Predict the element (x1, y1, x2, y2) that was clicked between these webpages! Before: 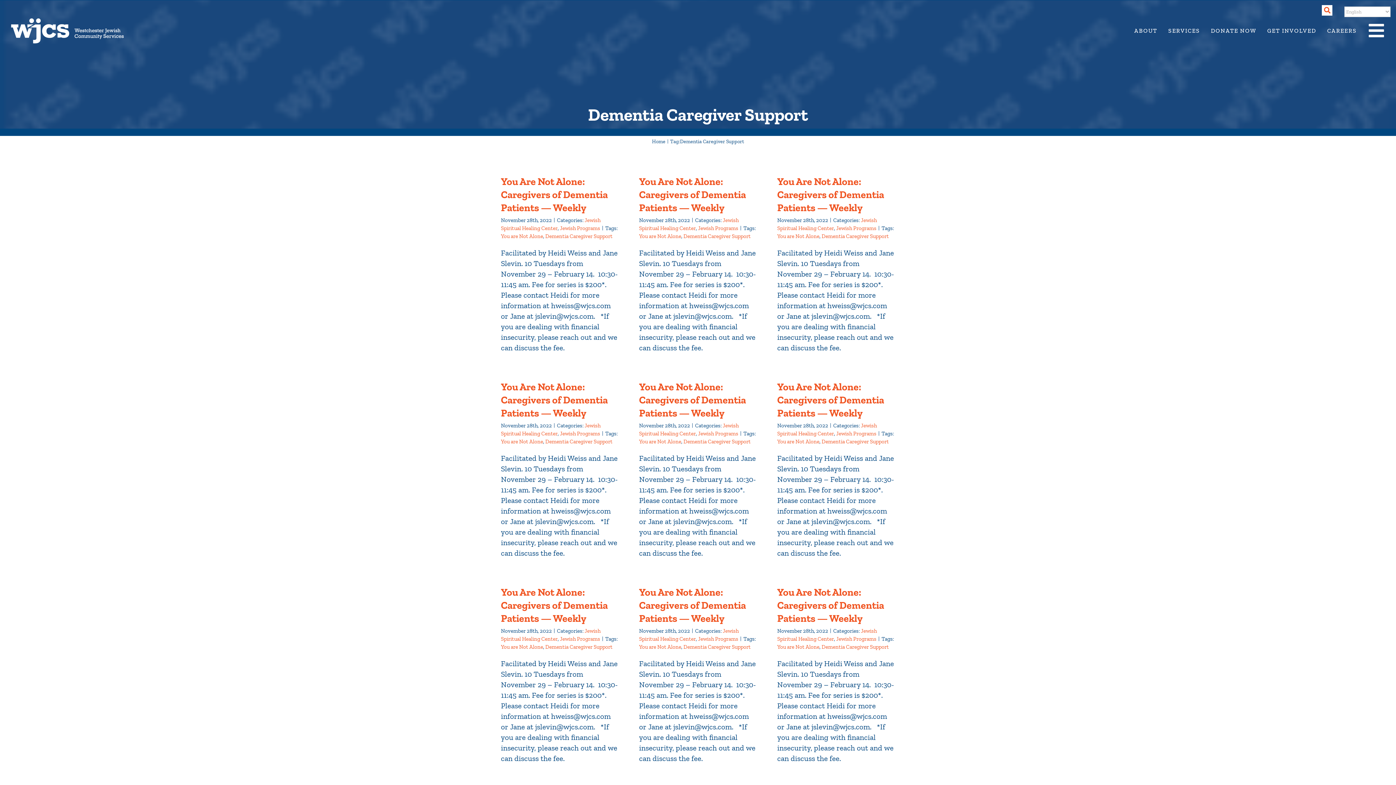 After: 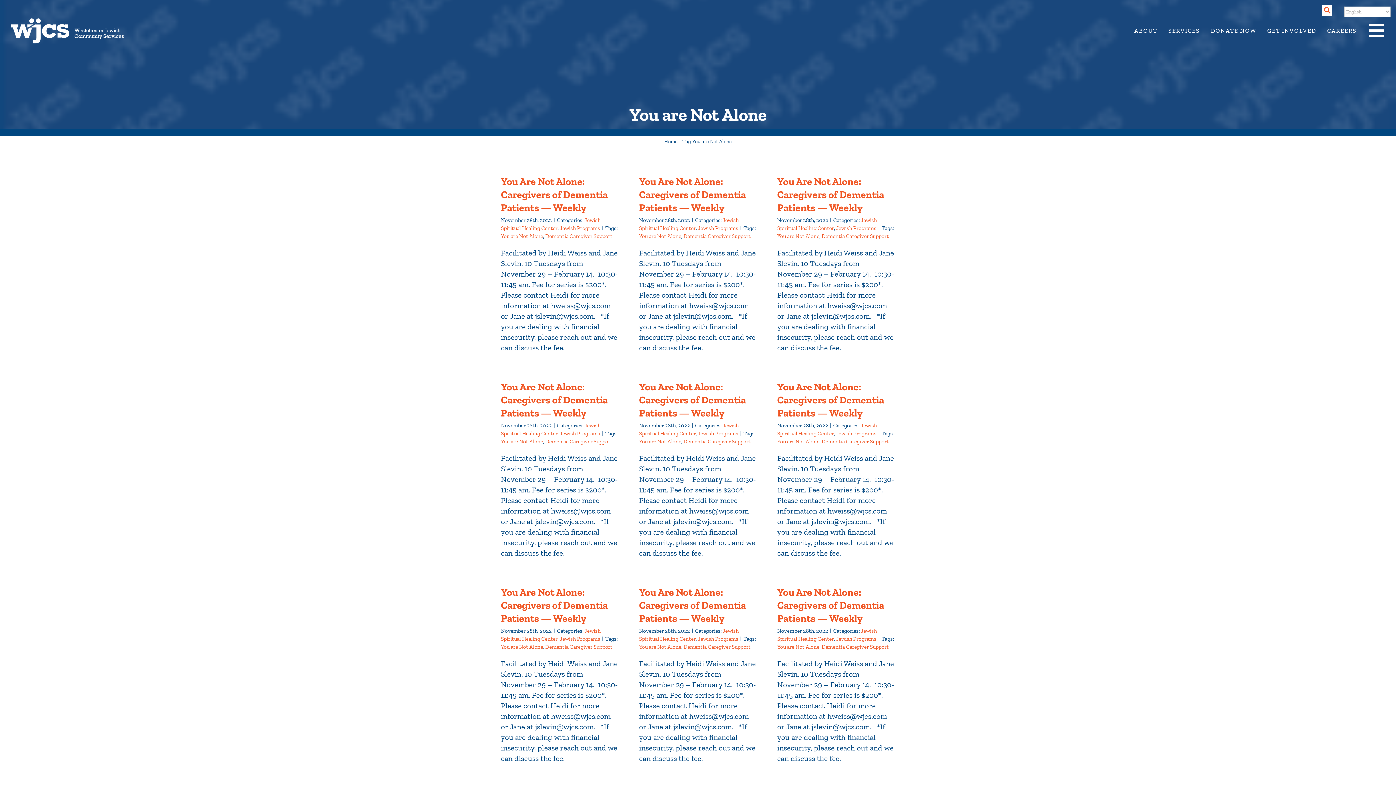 Action: label: You are Not Alone bbox: (777, 233, 819, 239)